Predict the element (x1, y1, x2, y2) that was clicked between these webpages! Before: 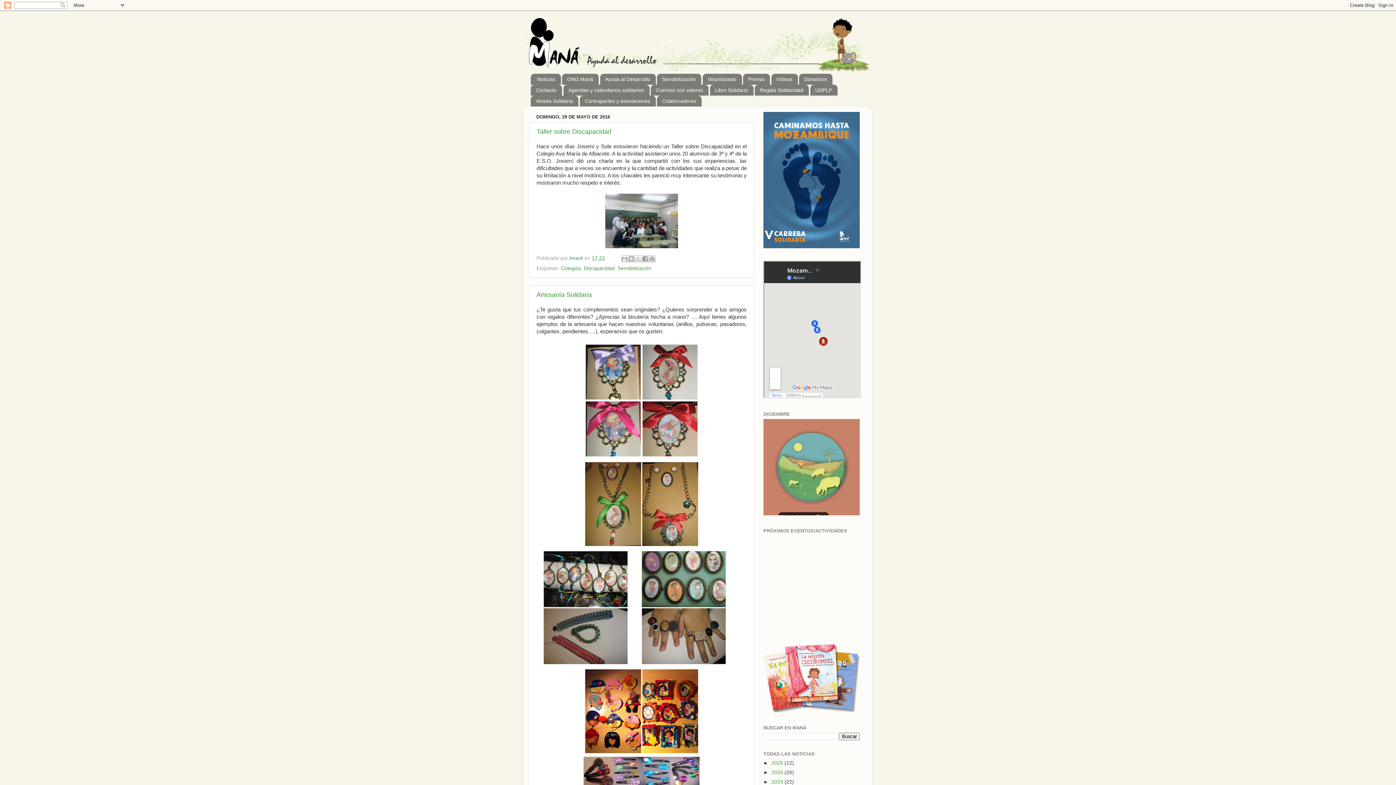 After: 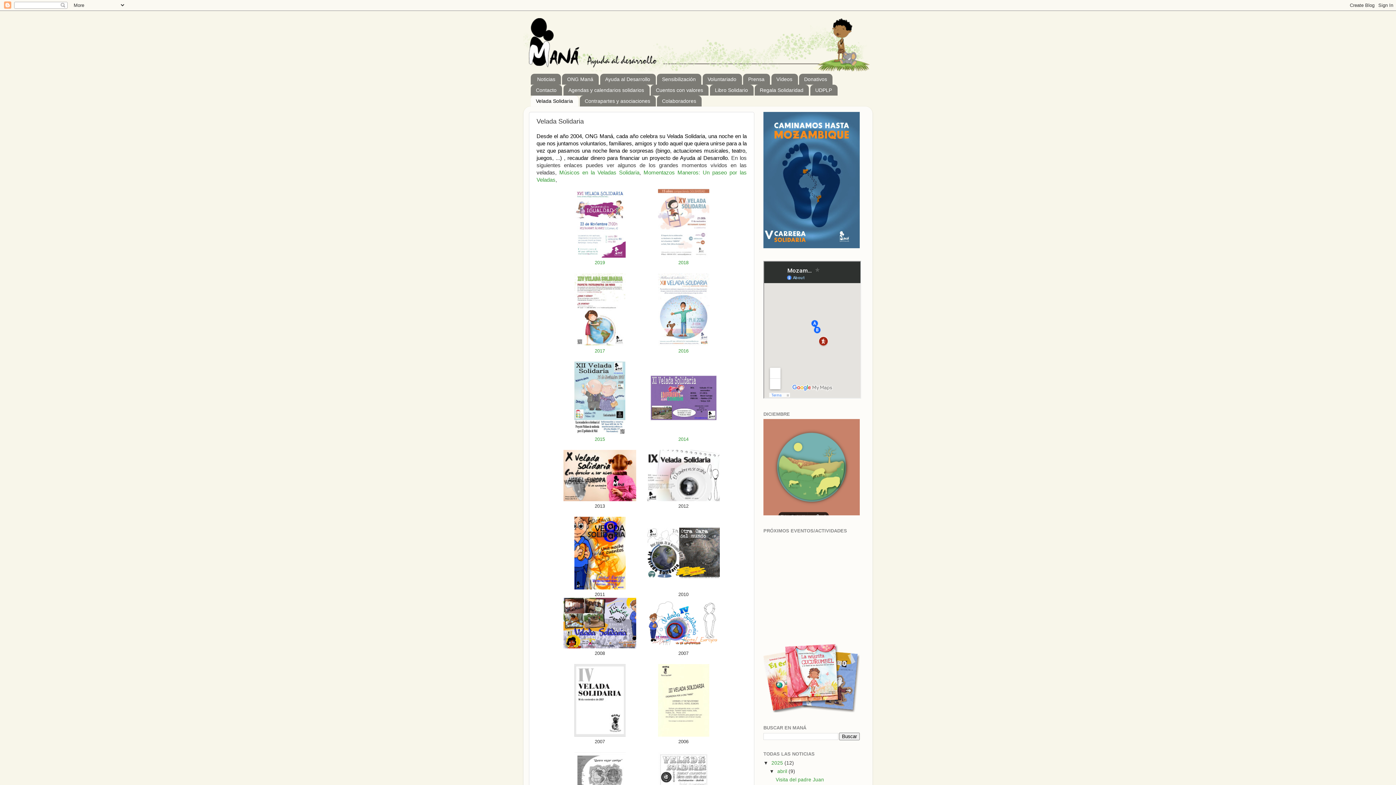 Action: label: Velada Solidaria bbox: (530, 95, 578, 106)